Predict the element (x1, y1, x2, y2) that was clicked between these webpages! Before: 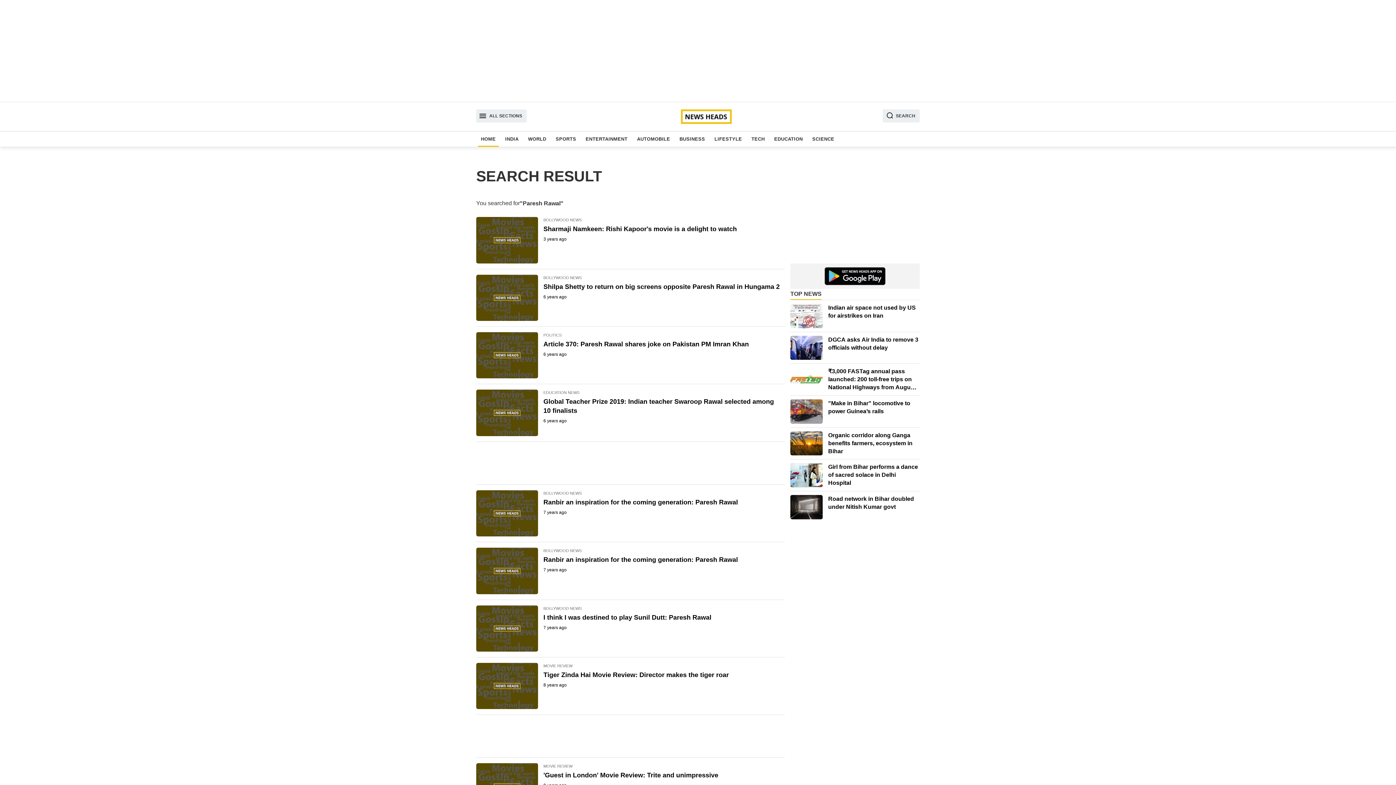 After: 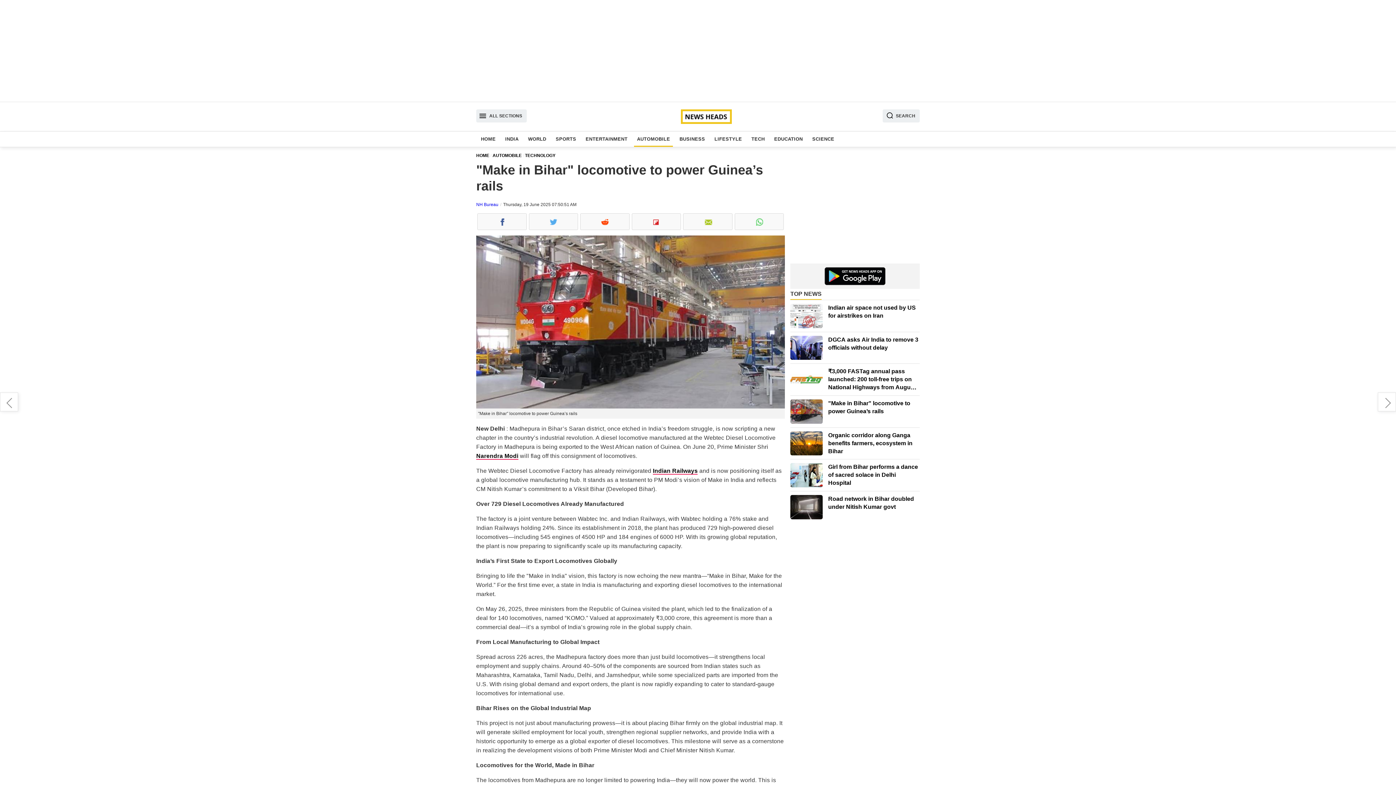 Action: label: "Make in Bihar" locomotive to power Guinea’s rails bbox: (828, 399, 919, 415)